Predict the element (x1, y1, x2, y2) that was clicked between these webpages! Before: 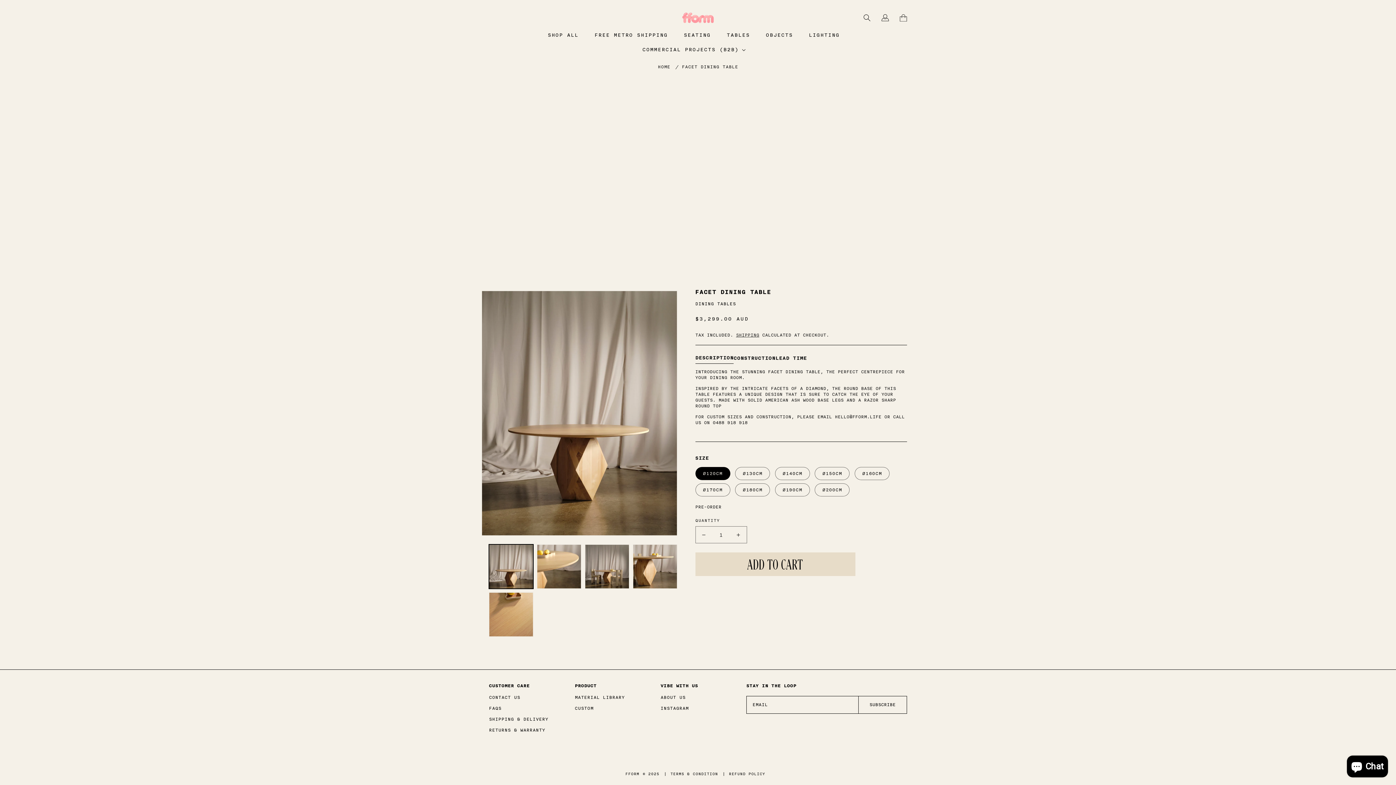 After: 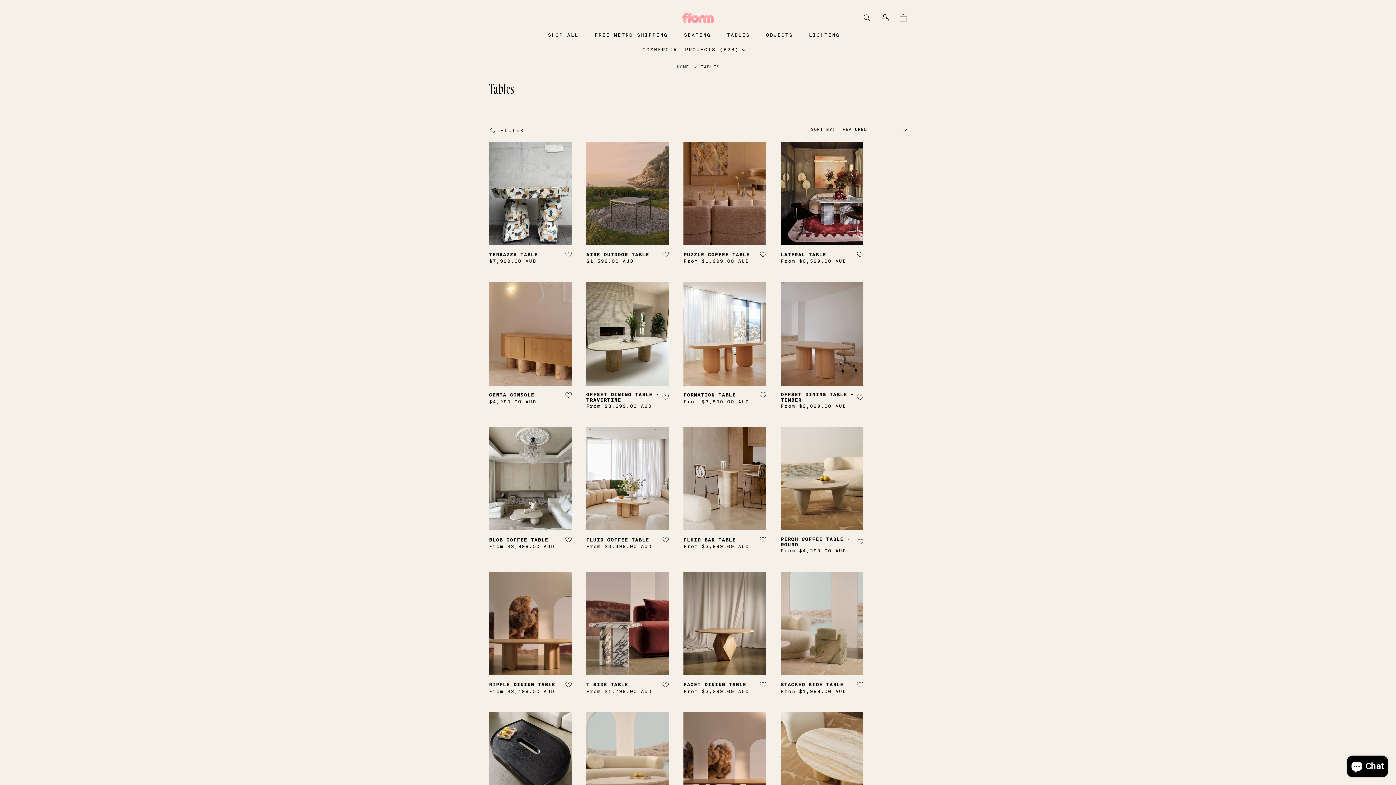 Action: bbox: (723, 28, 753, 42) label: TABLES